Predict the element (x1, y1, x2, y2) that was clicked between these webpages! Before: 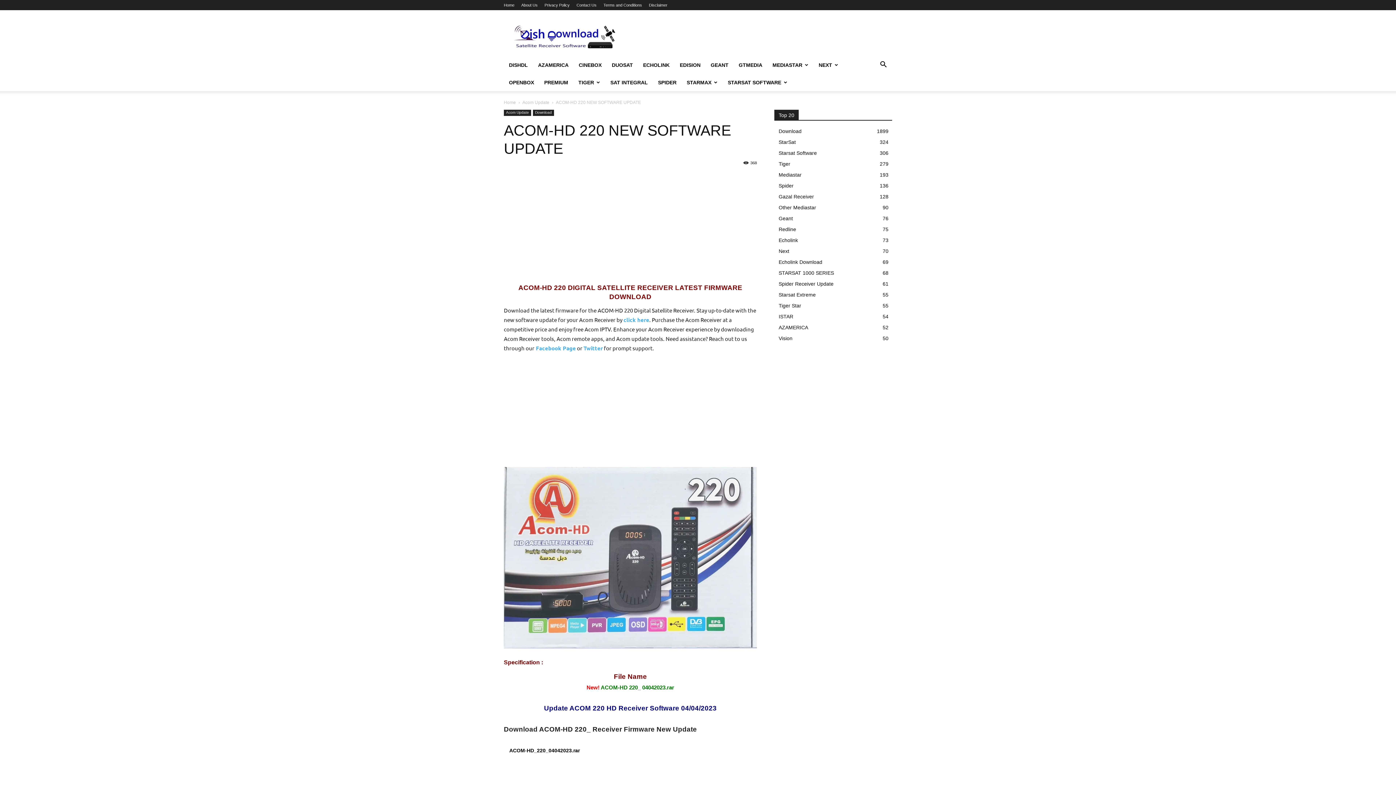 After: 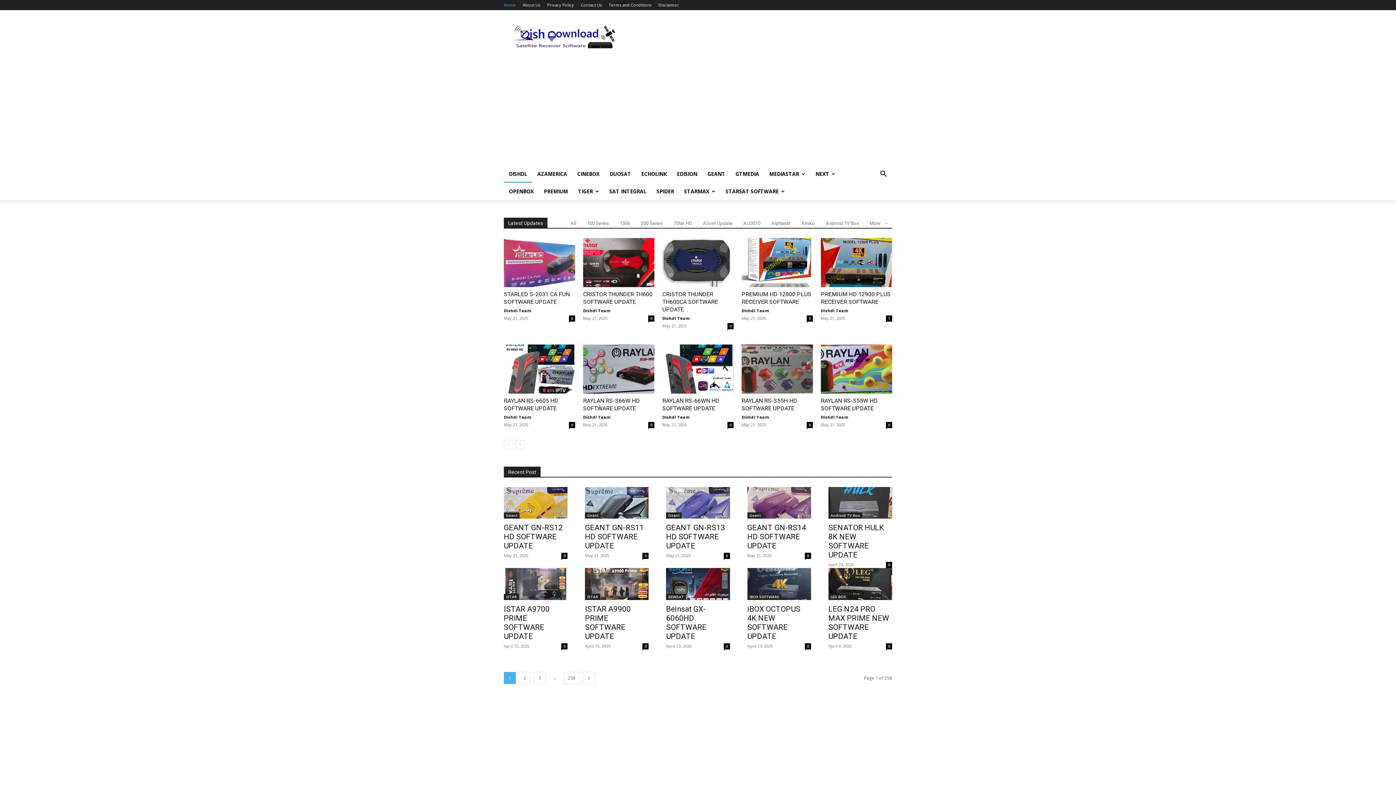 Action: bbox: (504, 2, 514, 7) label: Home